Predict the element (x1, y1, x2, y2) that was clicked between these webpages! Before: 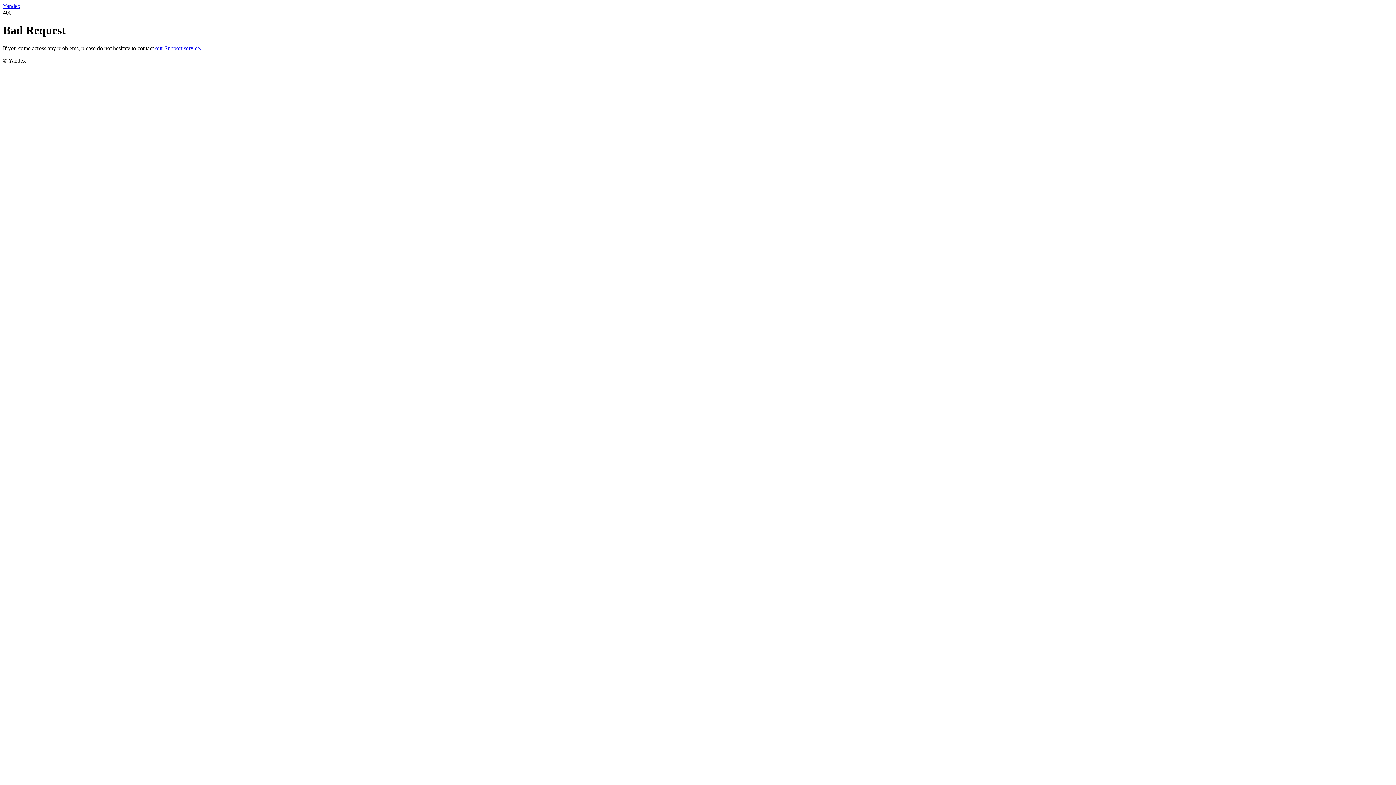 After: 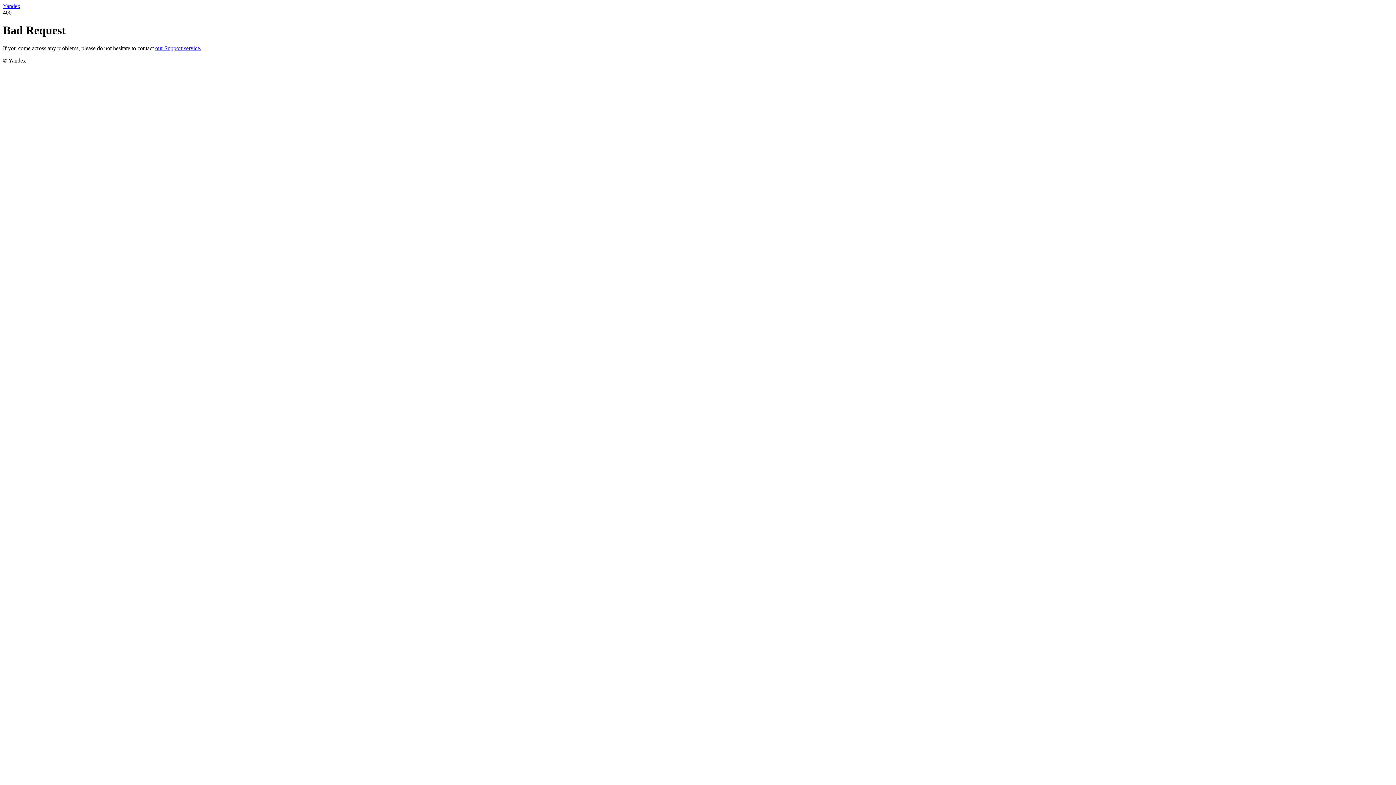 Action: label: our Support service. bbox: (155, 45, 201, 51)